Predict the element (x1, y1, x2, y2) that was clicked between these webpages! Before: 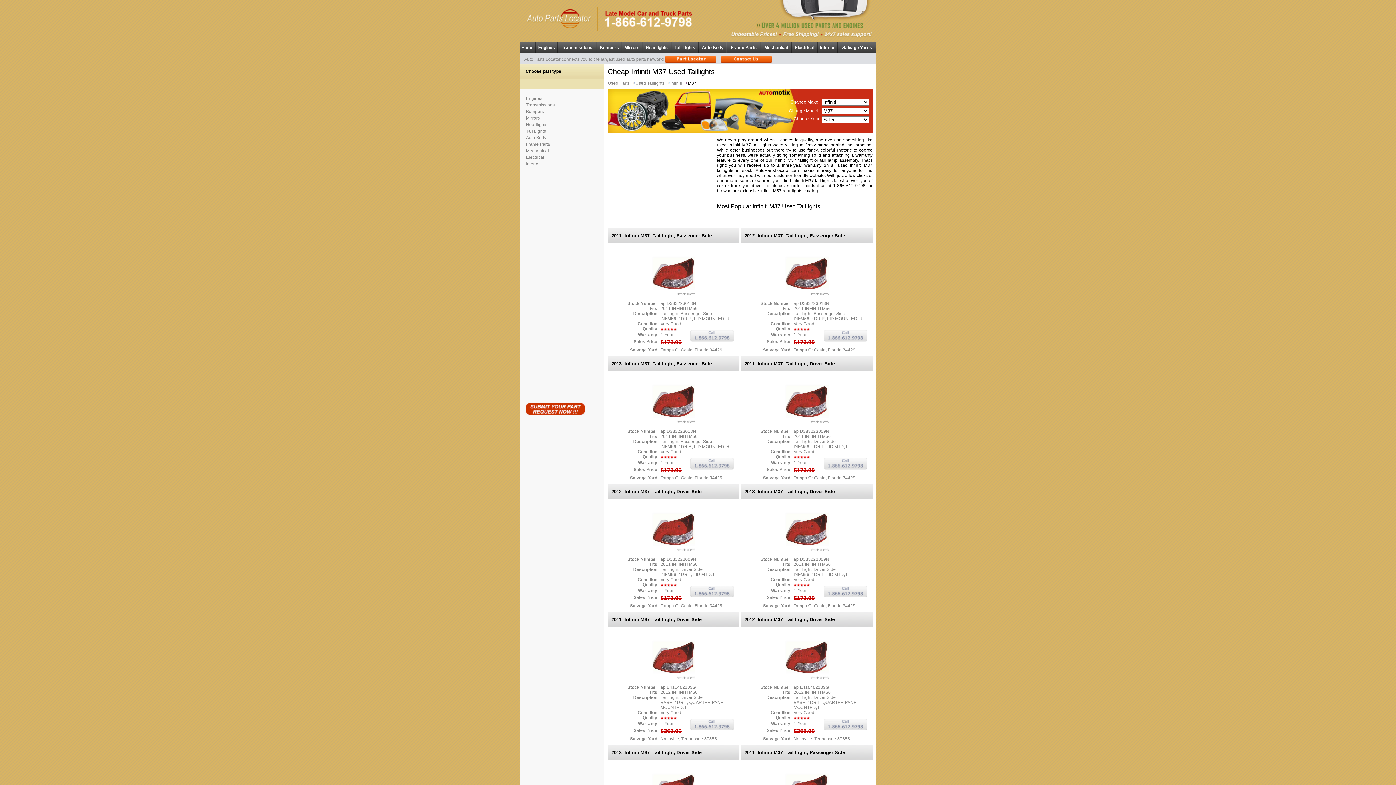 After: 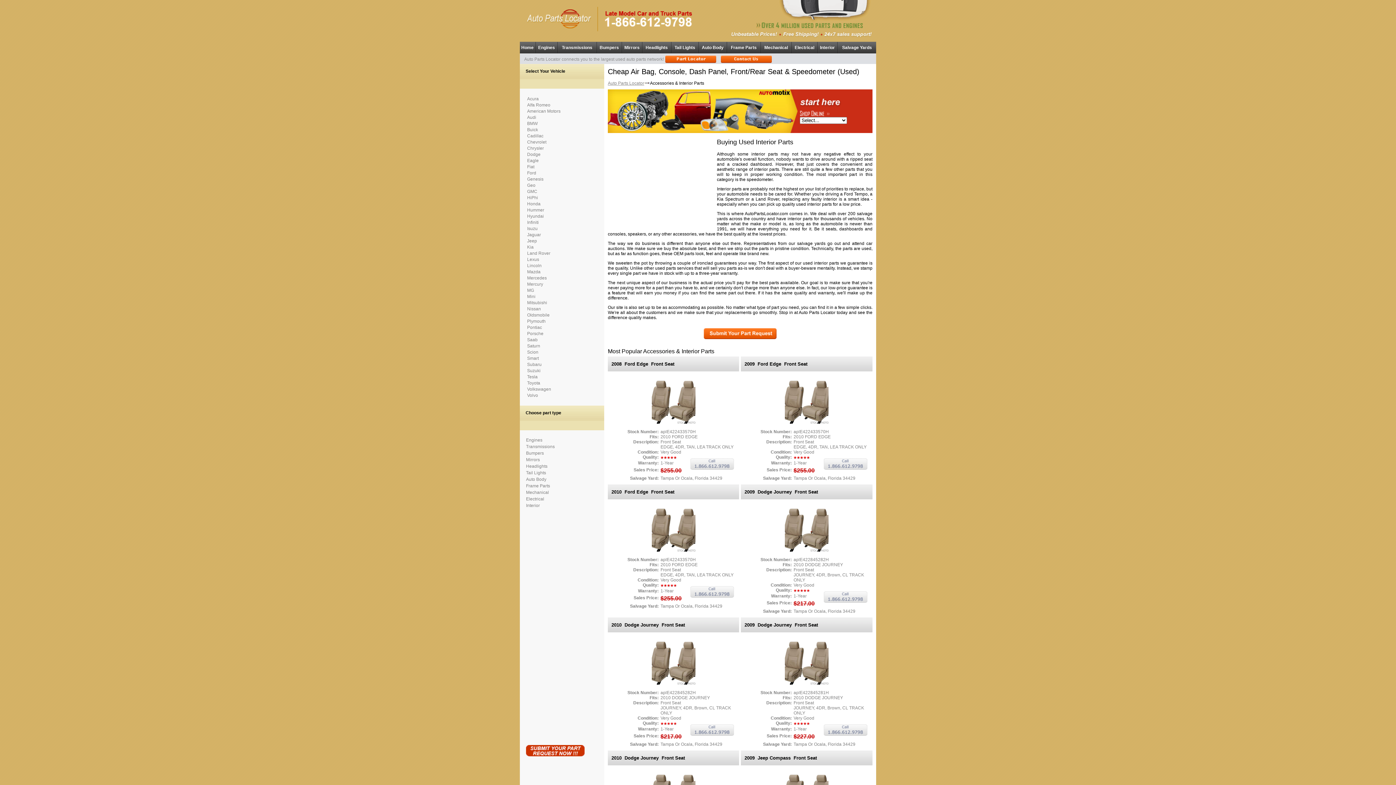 Action: bbox: (526, 161, 540, 166) label: Interior